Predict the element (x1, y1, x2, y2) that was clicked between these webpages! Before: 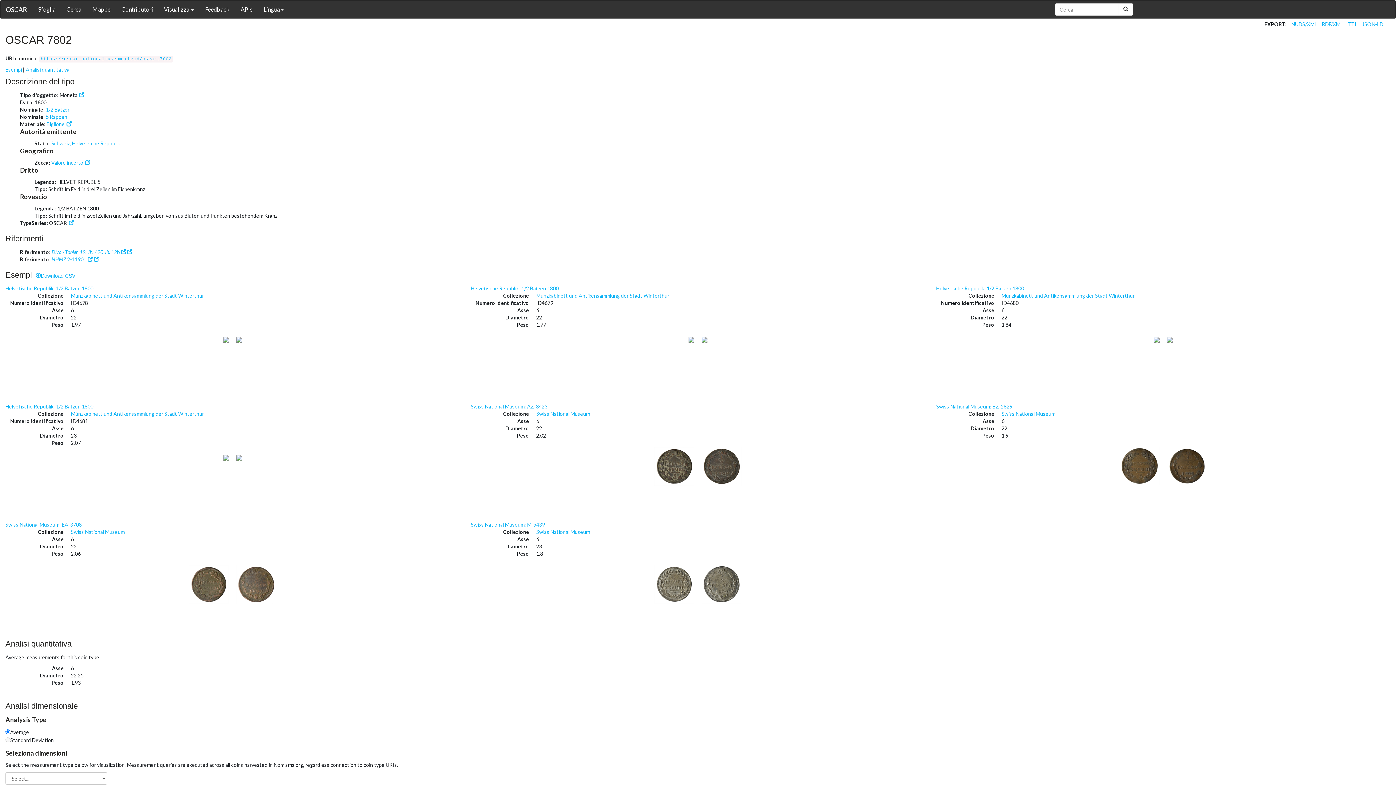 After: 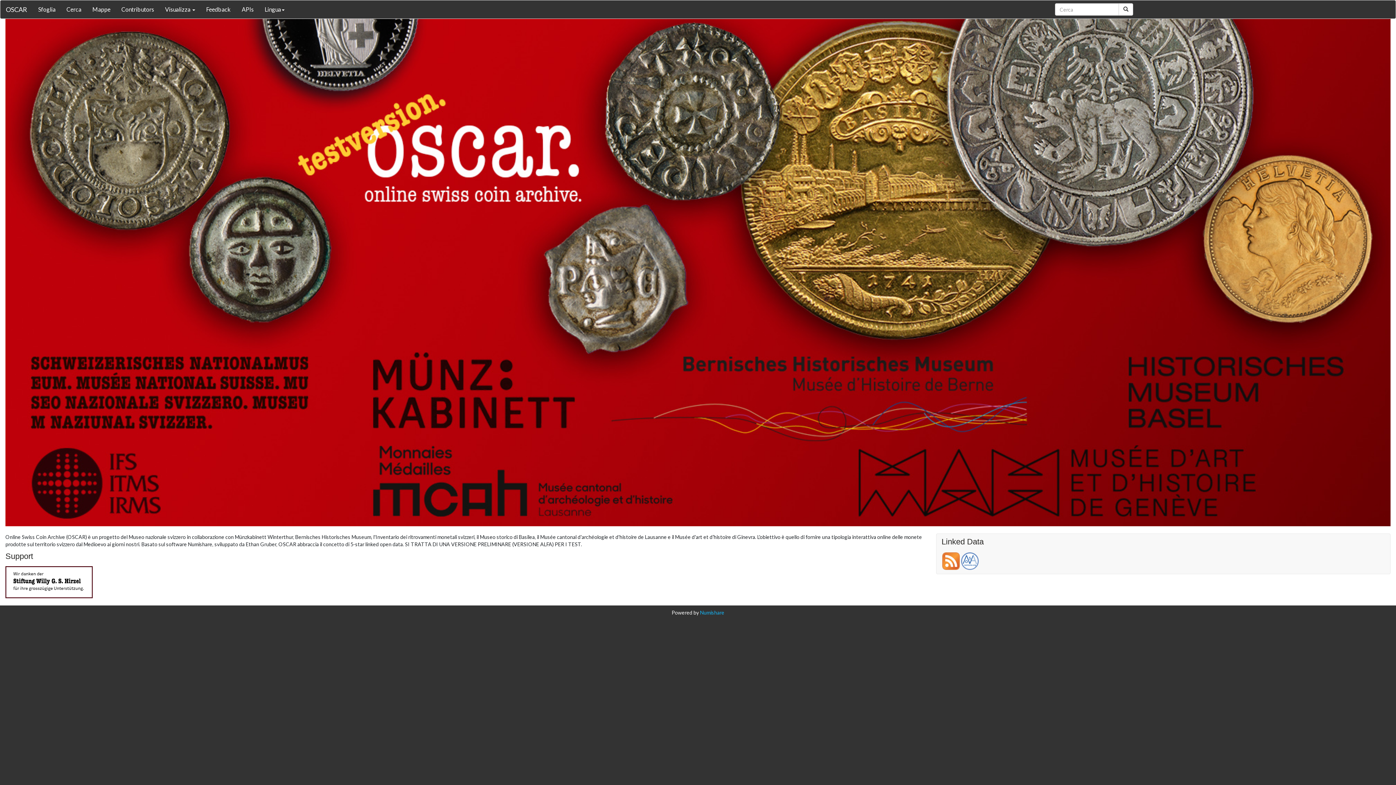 Action: bbox: (0, 0, 32, 18) label: OSCAR